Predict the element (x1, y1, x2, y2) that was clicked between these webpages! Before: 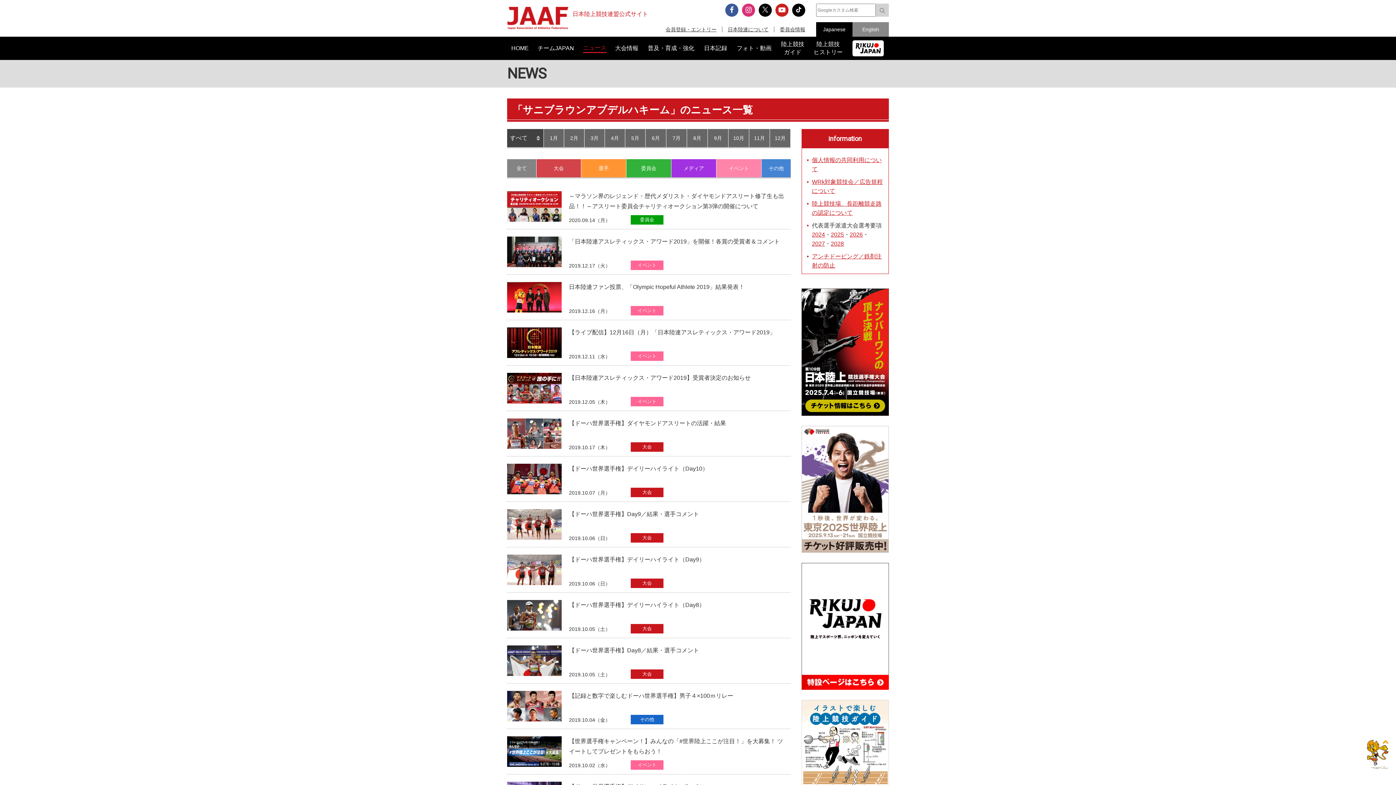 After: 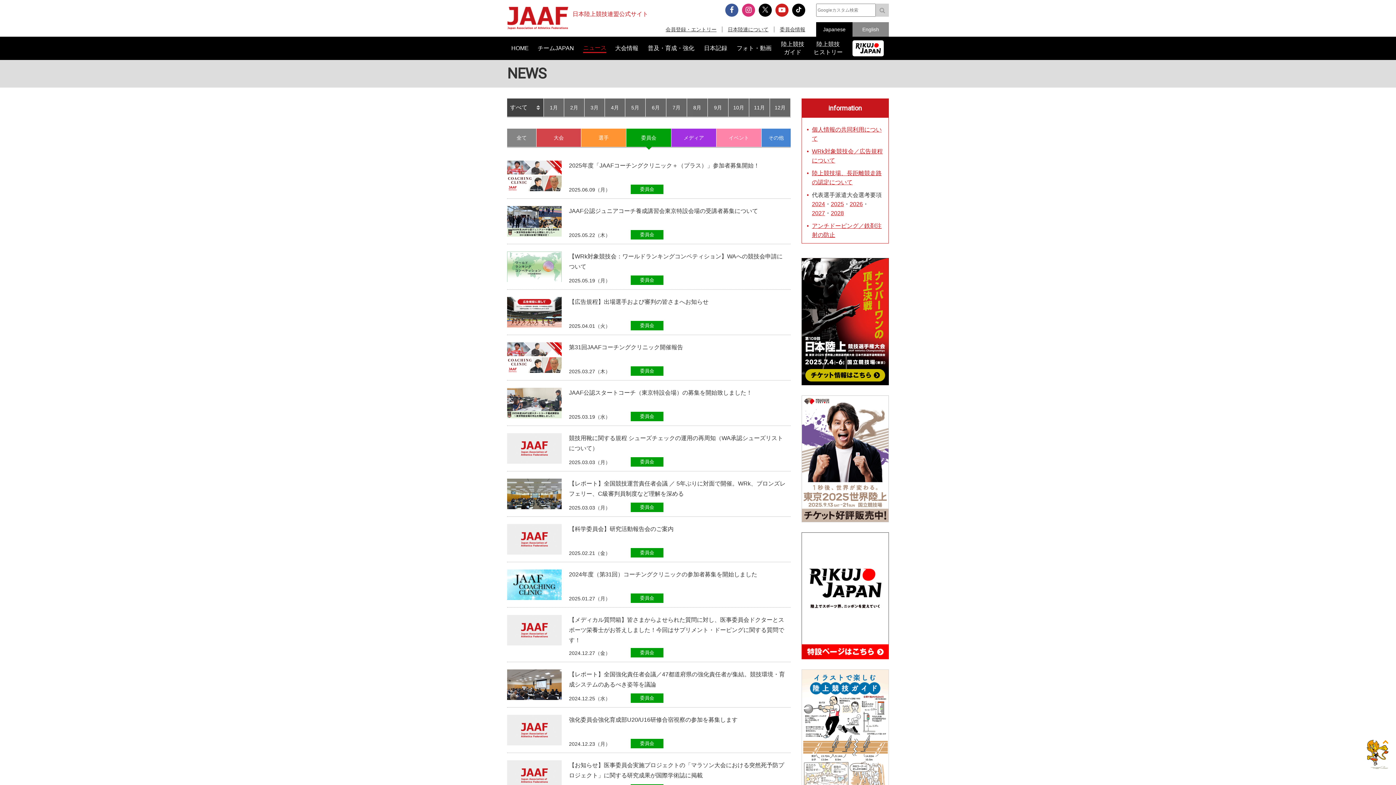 Action: label: 委員会 bbox: (630, 215, 663, 224)